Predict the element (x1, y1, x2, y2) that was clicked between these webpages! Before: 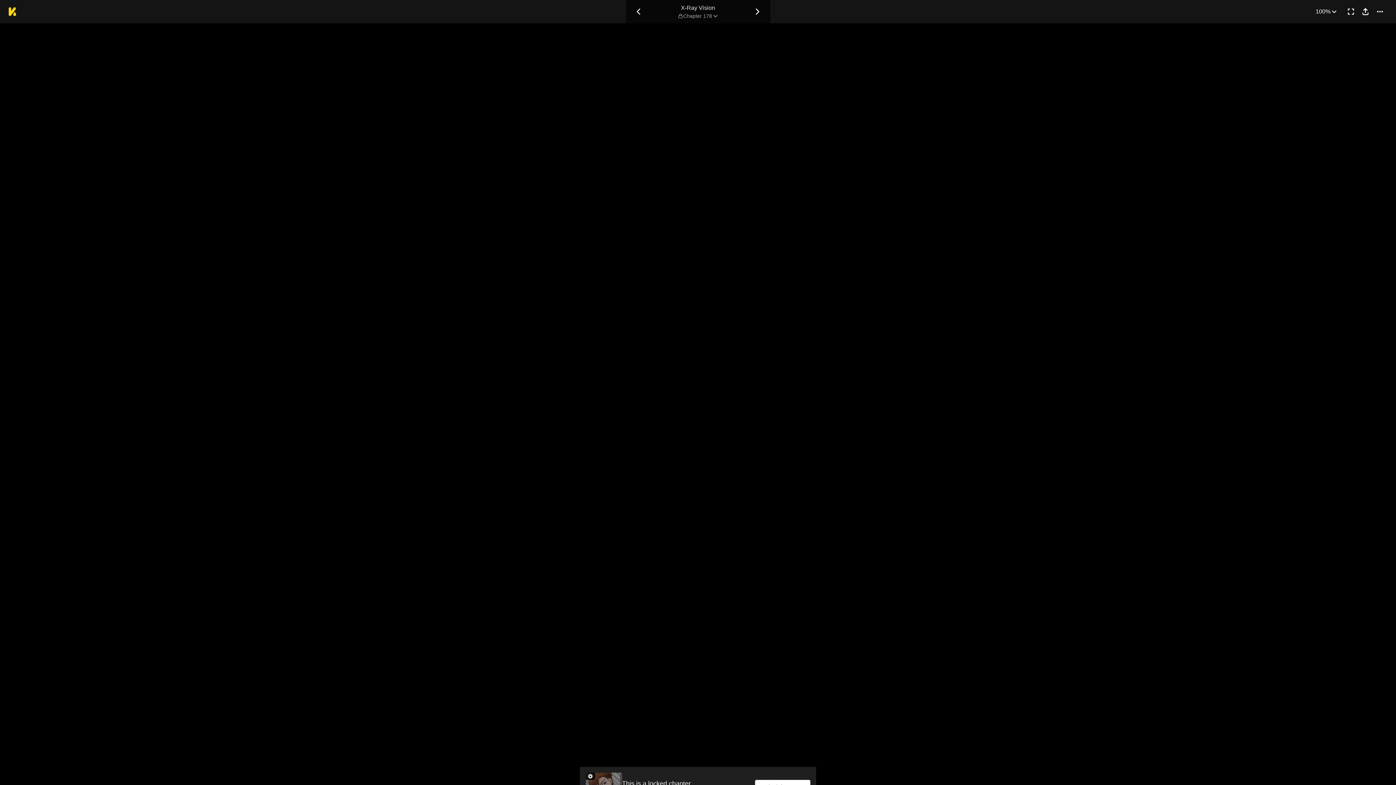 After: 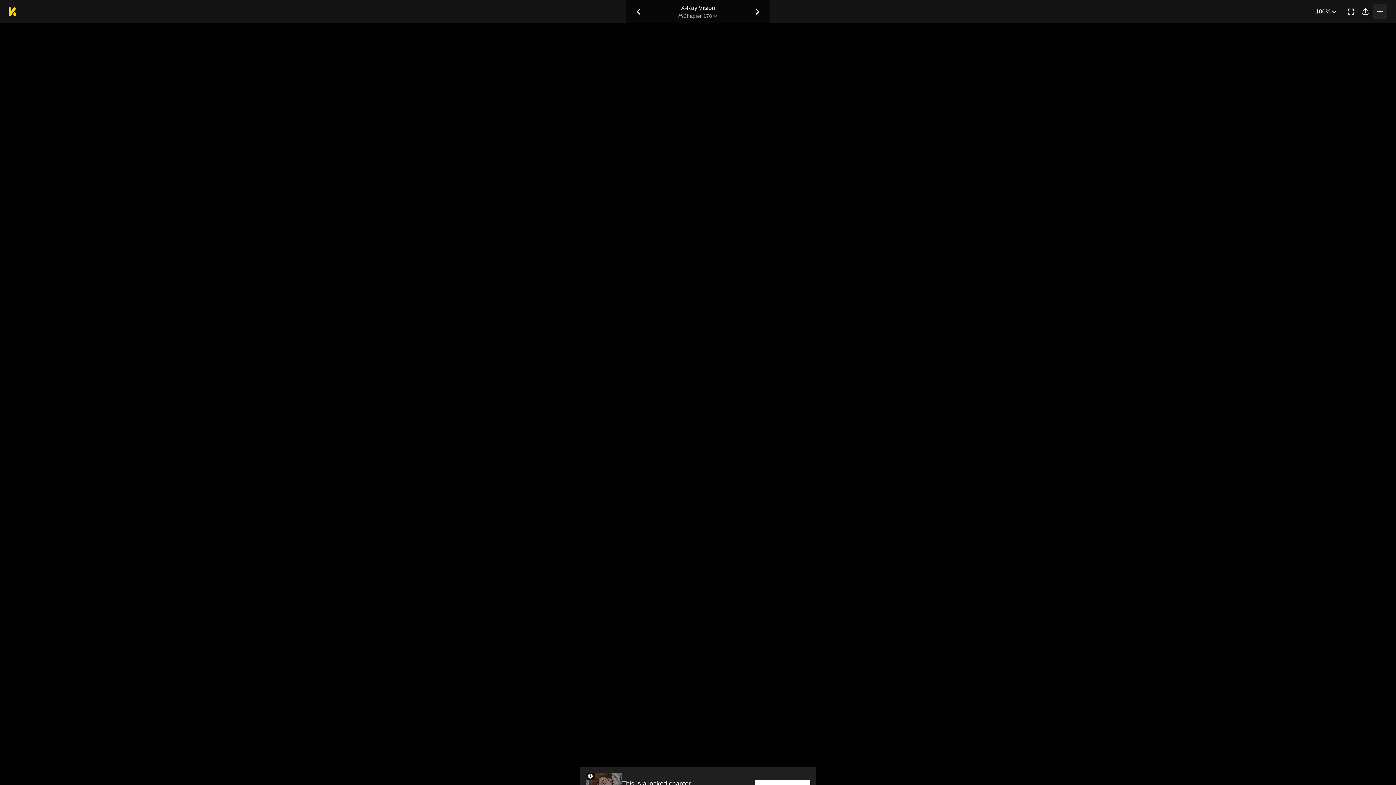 Action: bbox: (1373, 4, 1387, 18) label: More